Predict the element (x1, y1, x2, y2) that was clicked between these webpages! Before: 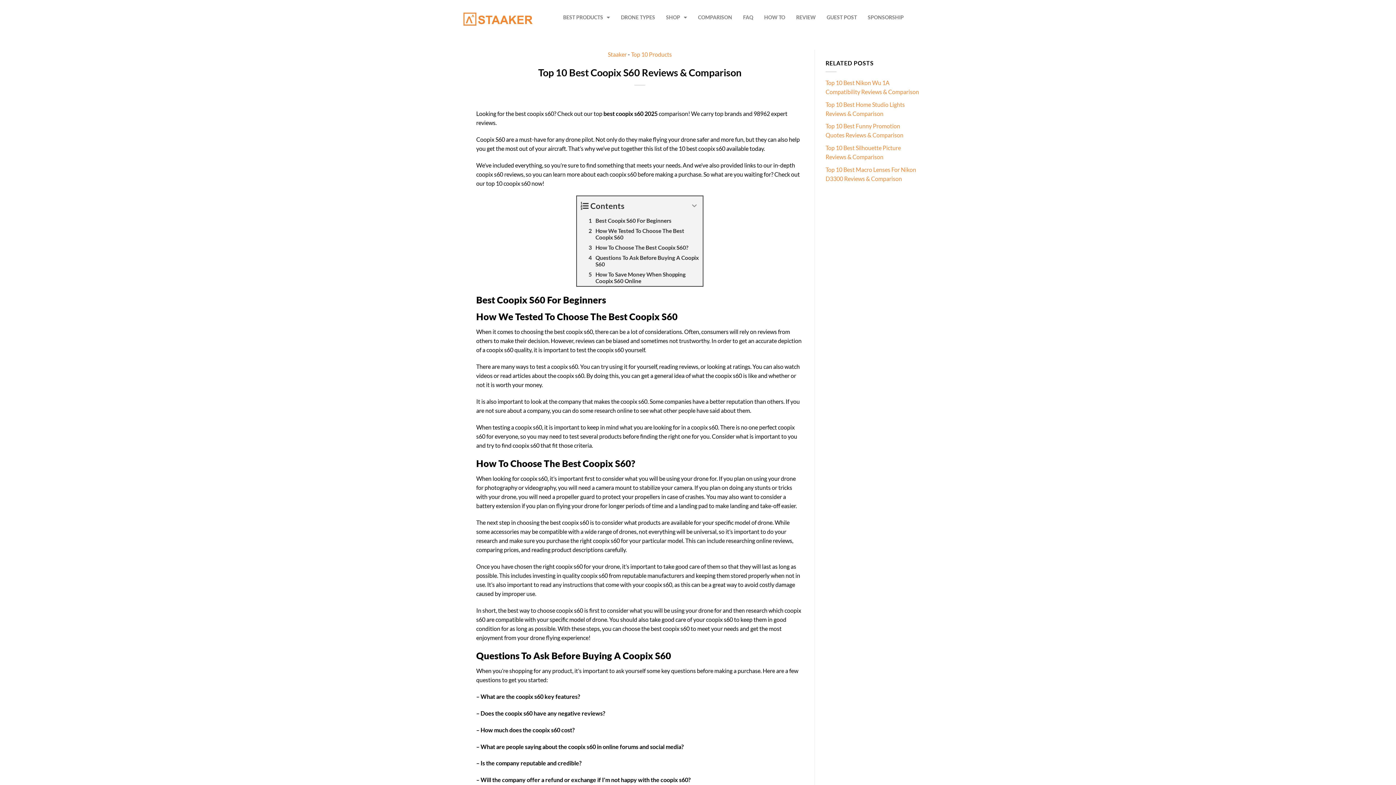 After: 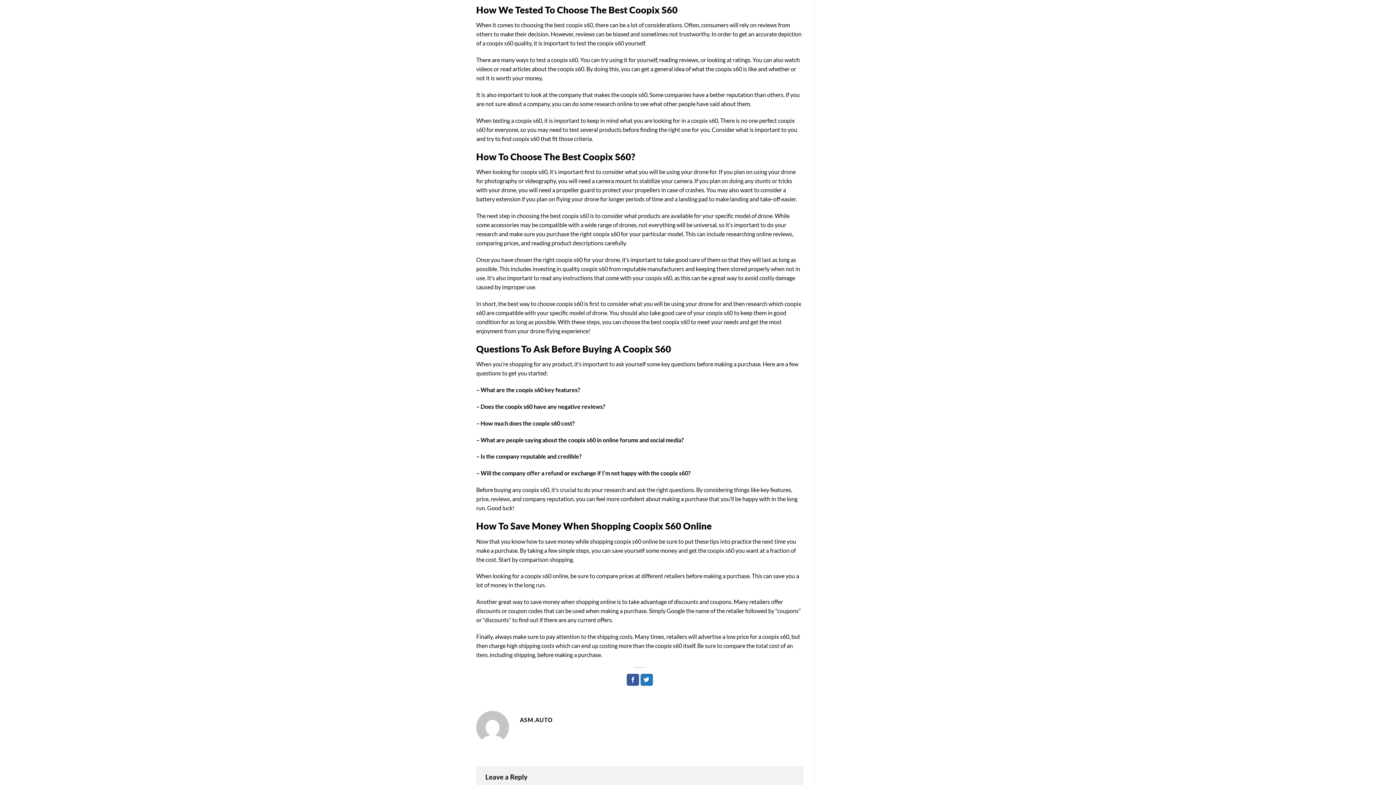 Action: label: How We Tested To Choose The Best Coopix S60 bbox: (577, 225, 702, 242)